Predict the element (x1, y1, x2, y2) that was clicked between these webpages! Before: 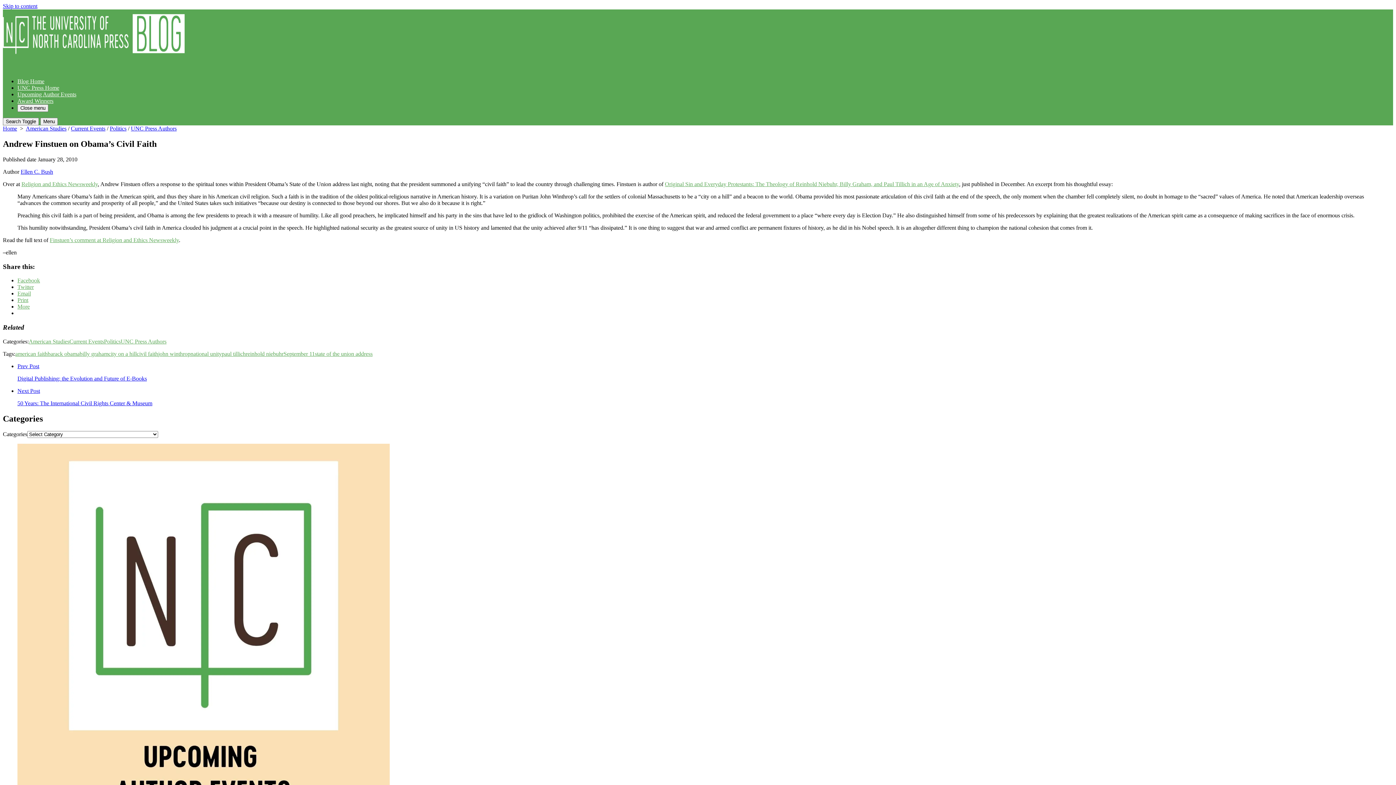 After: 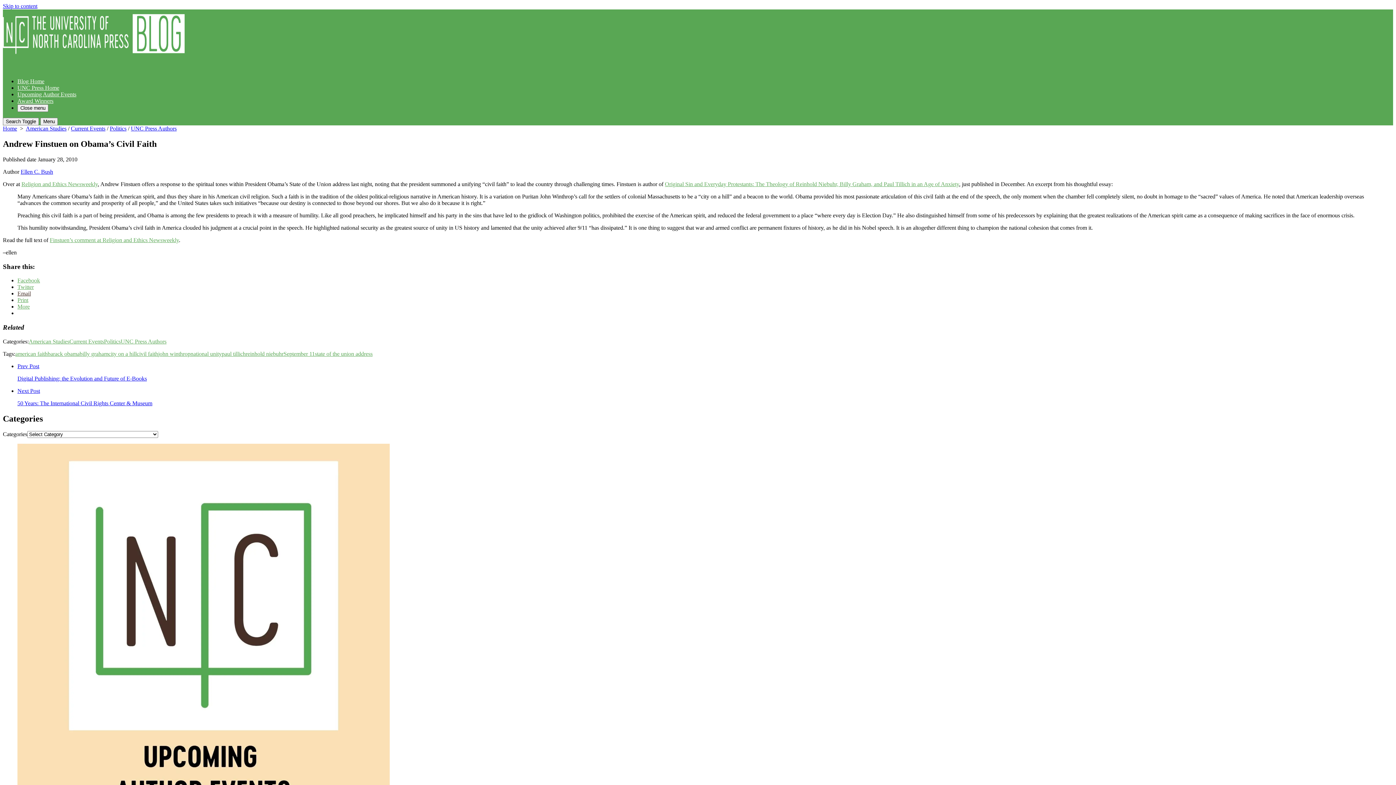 Action: label: Email bbox: (17, 290, 30, 296)